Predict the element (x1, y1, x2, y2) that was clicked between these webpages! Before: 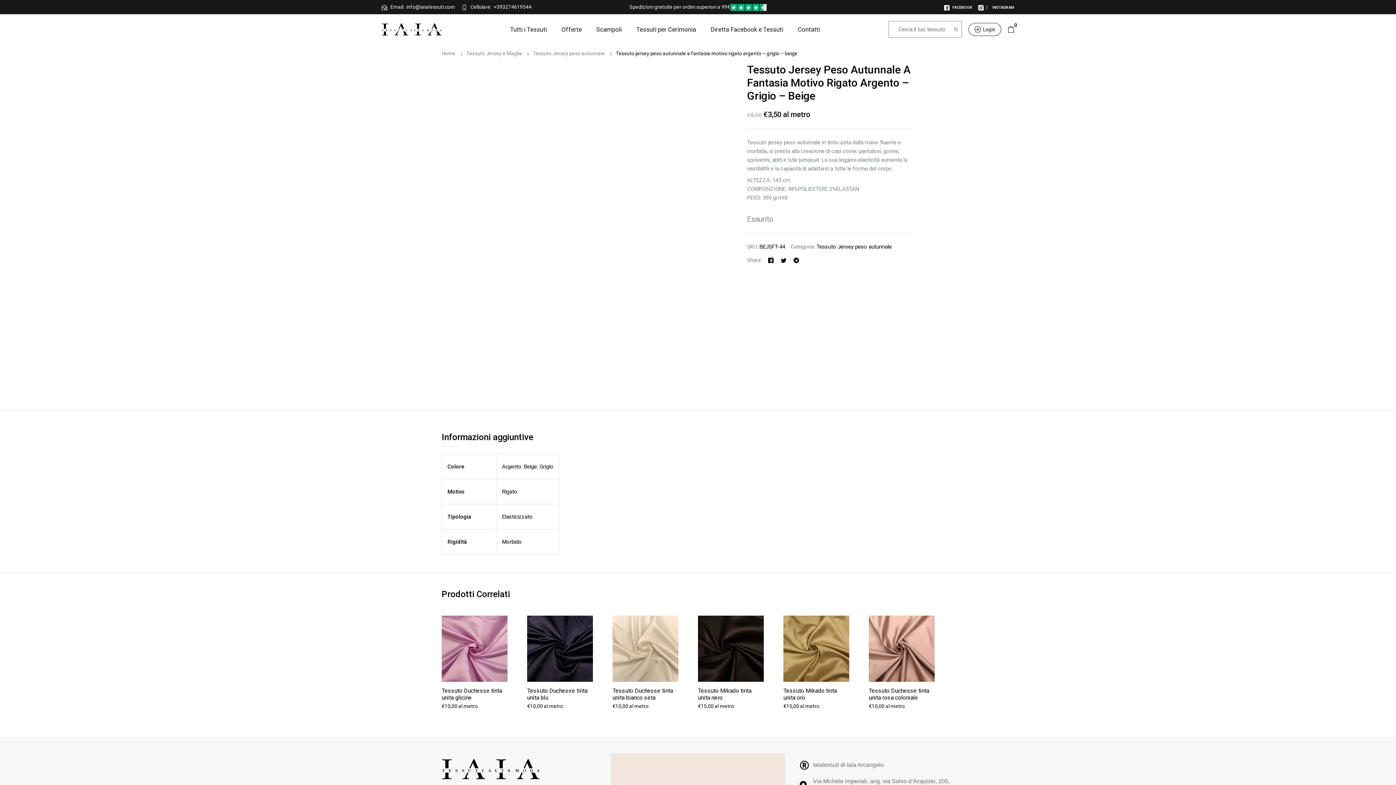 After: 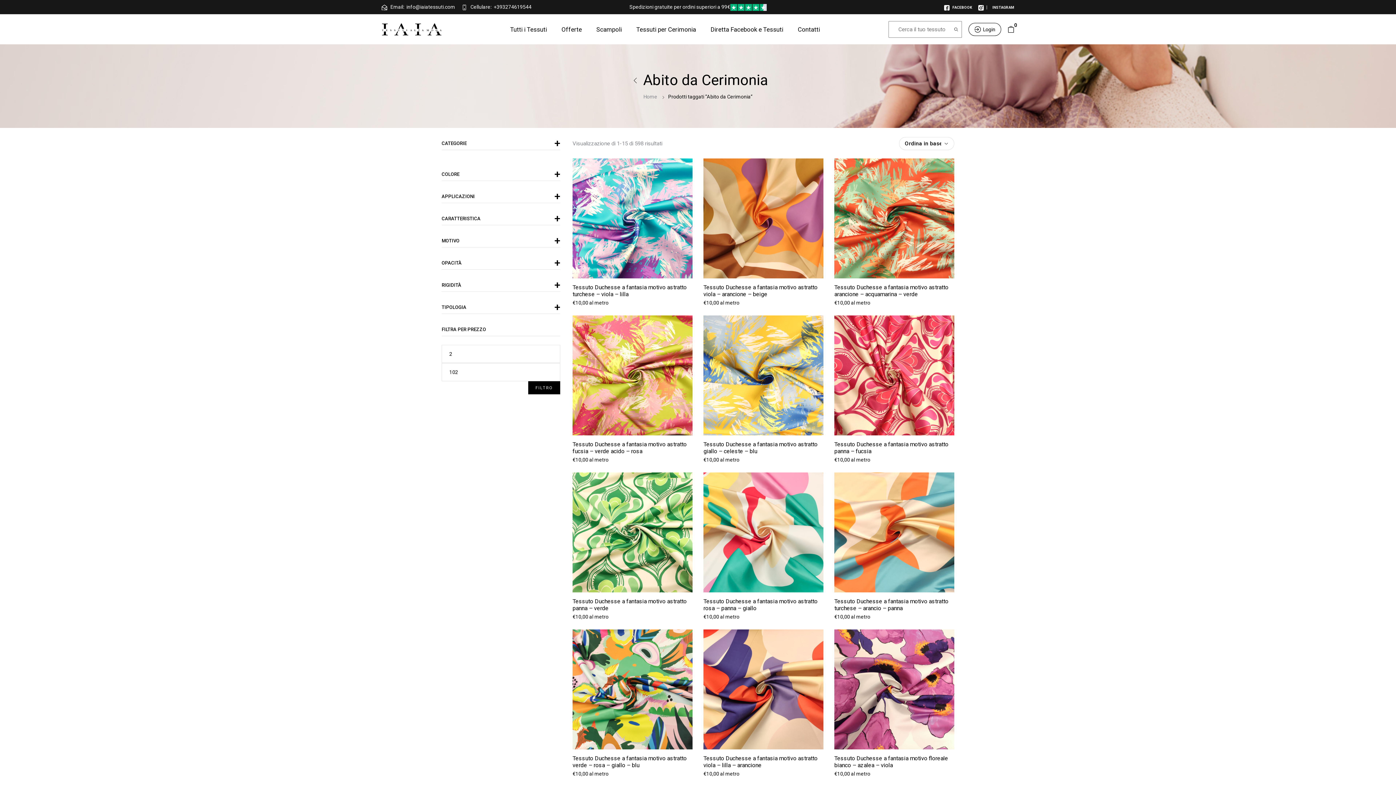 Action: bbox: (636, 24, 696, 34) label: Tessuti per Cerimonia